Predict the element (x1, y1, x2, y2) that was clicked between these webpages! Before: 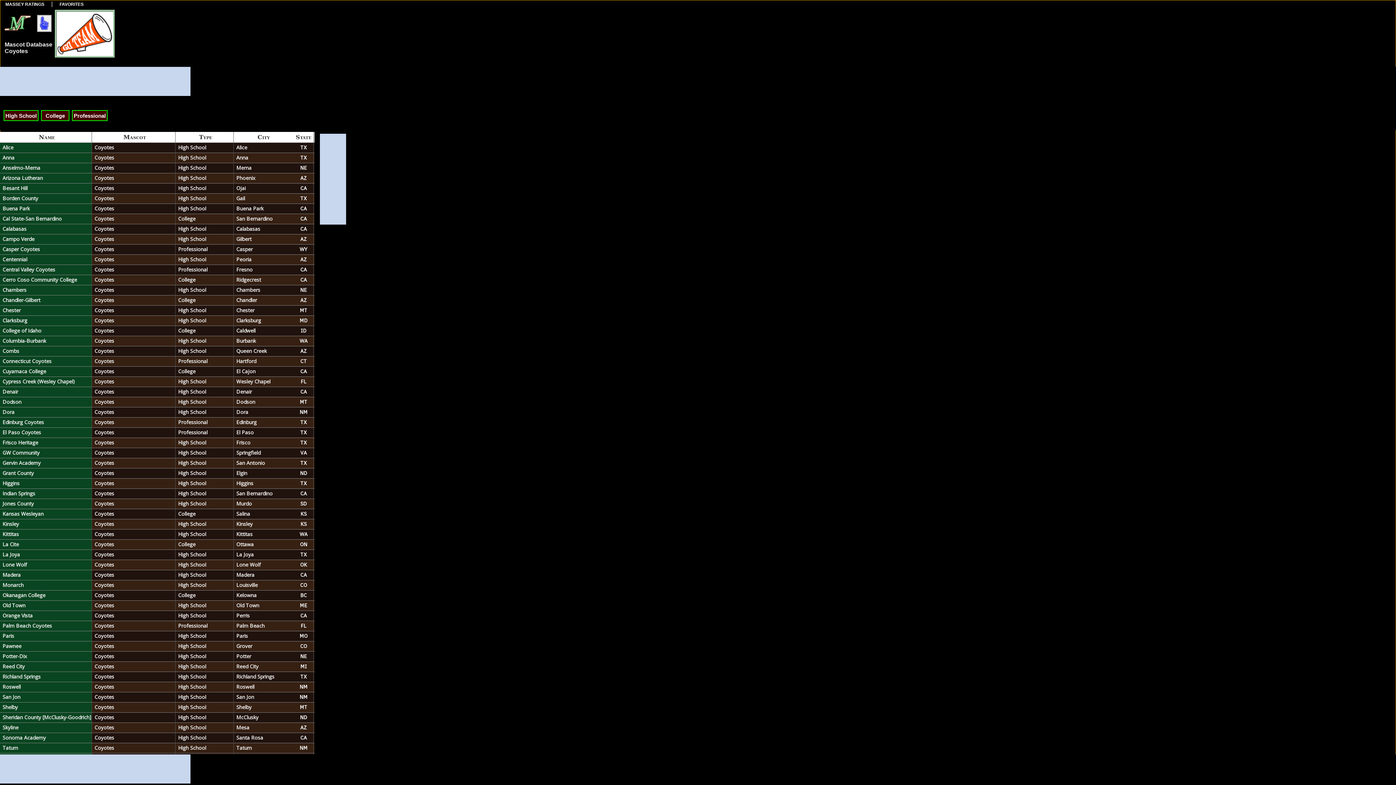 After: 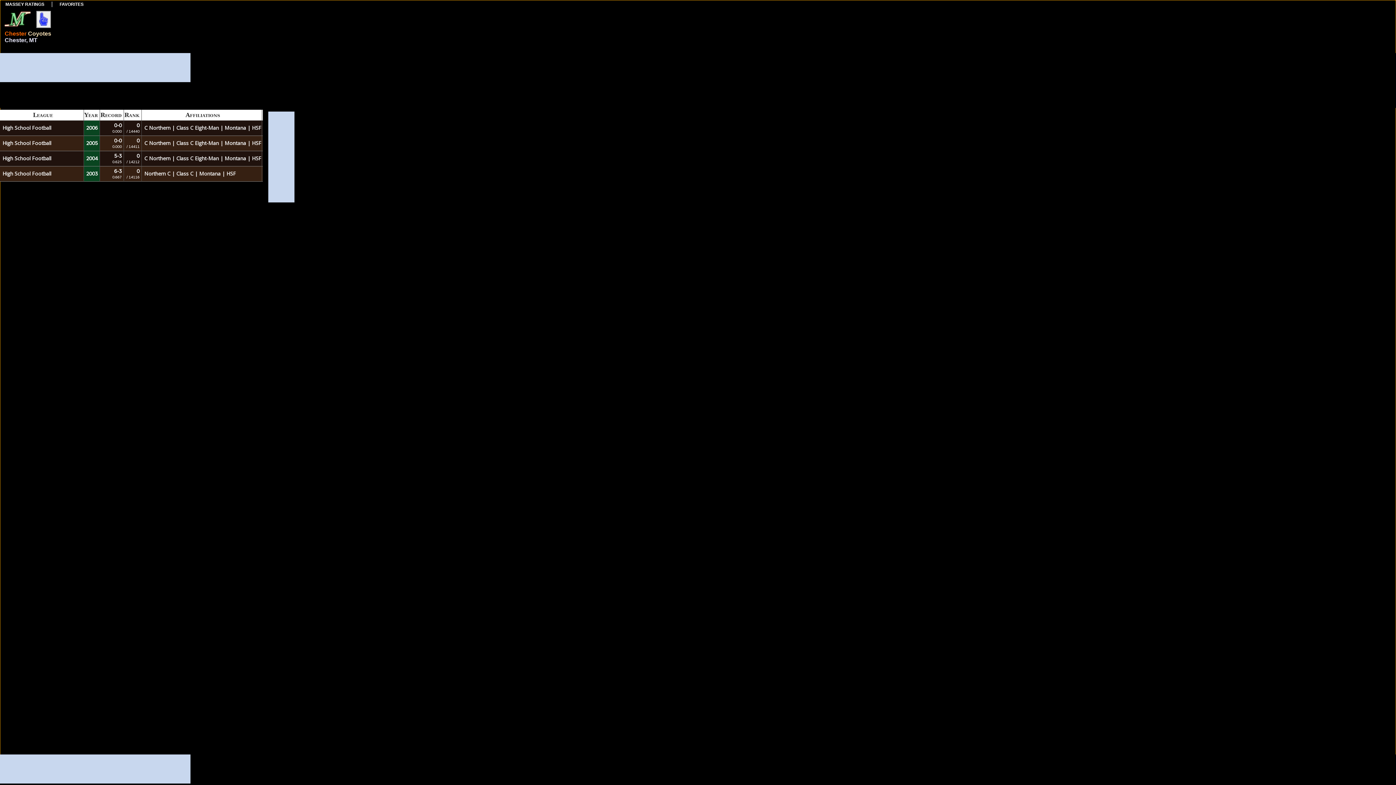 Action: bbox: (2, 306, 20, 313) label: Chester